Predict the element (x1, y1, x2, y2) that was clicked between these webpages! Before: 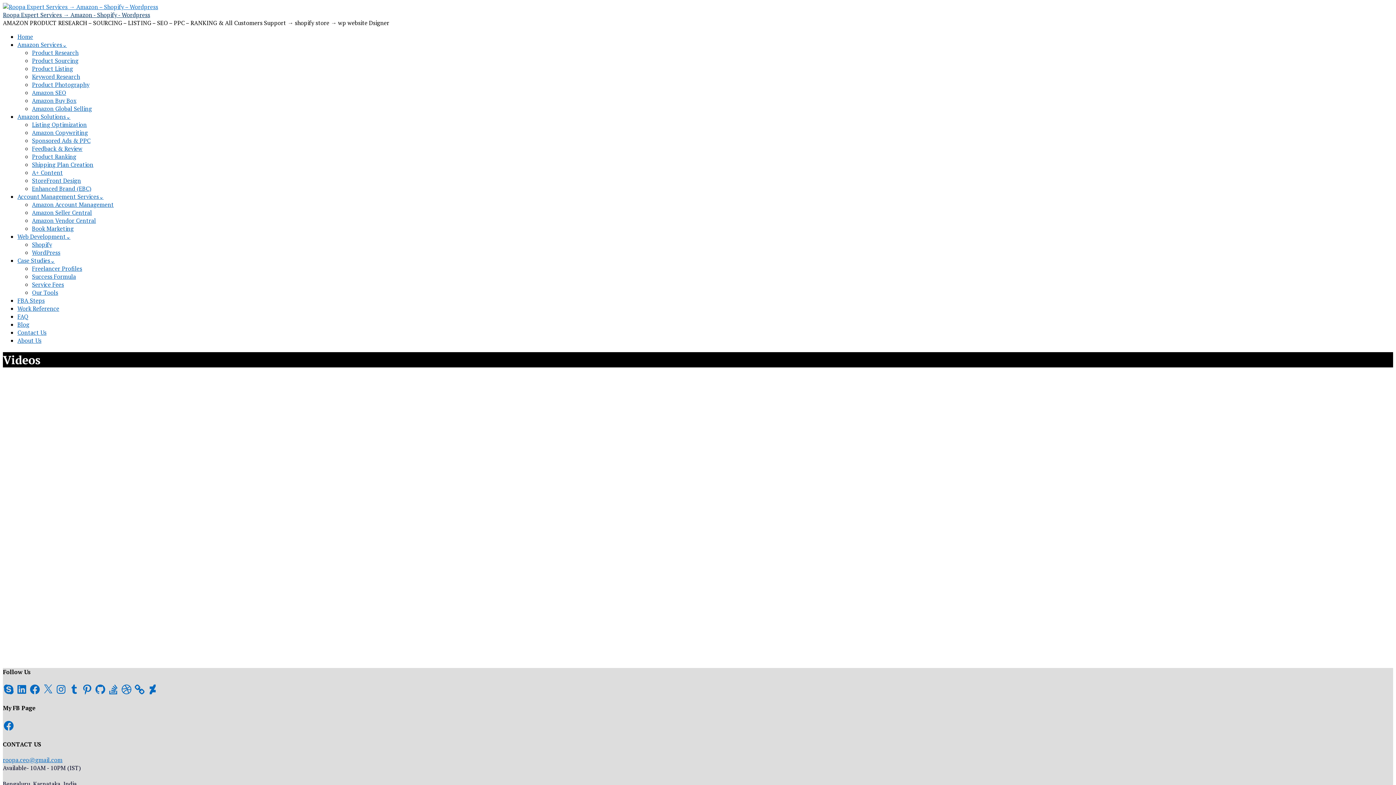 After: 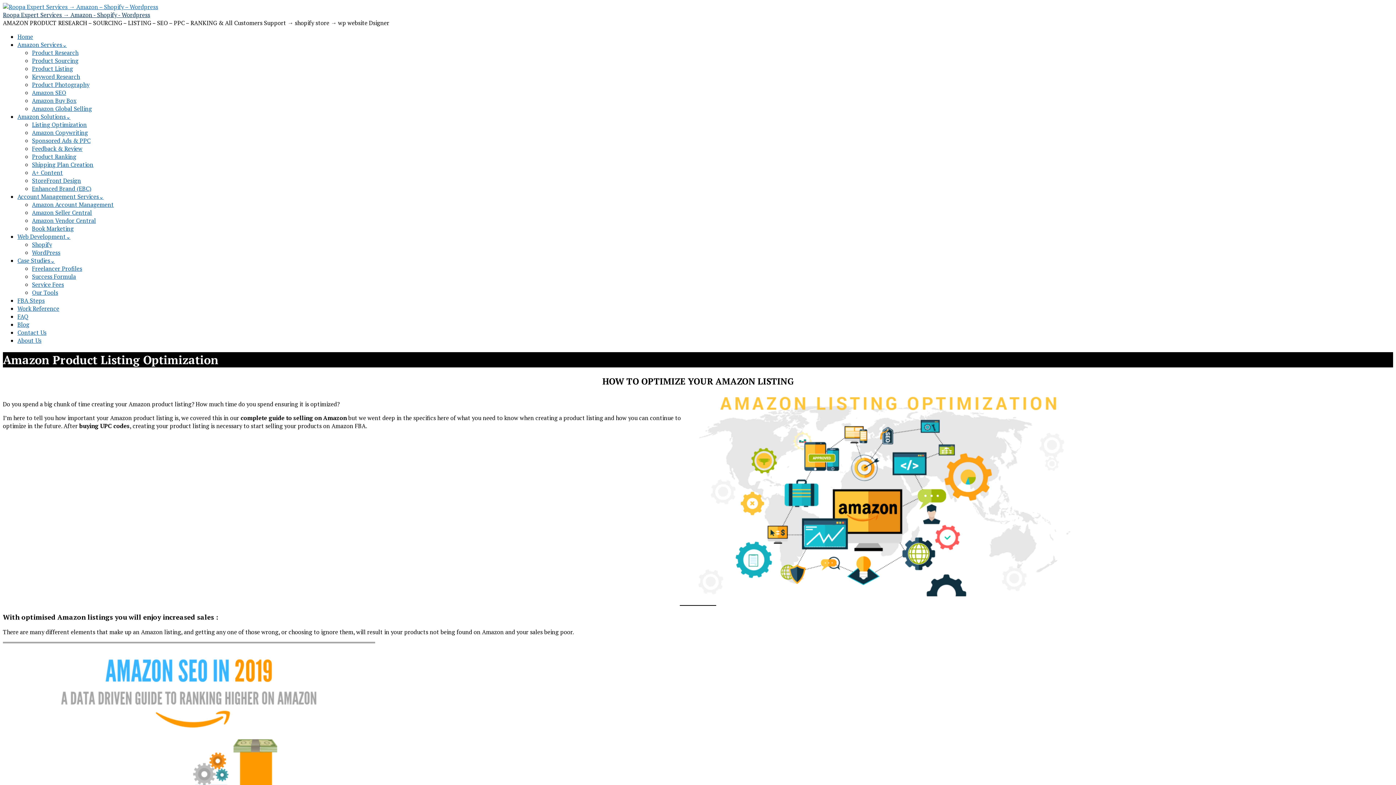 Action: label: Listing Optimization bbox: (32, 120, 86, 128)